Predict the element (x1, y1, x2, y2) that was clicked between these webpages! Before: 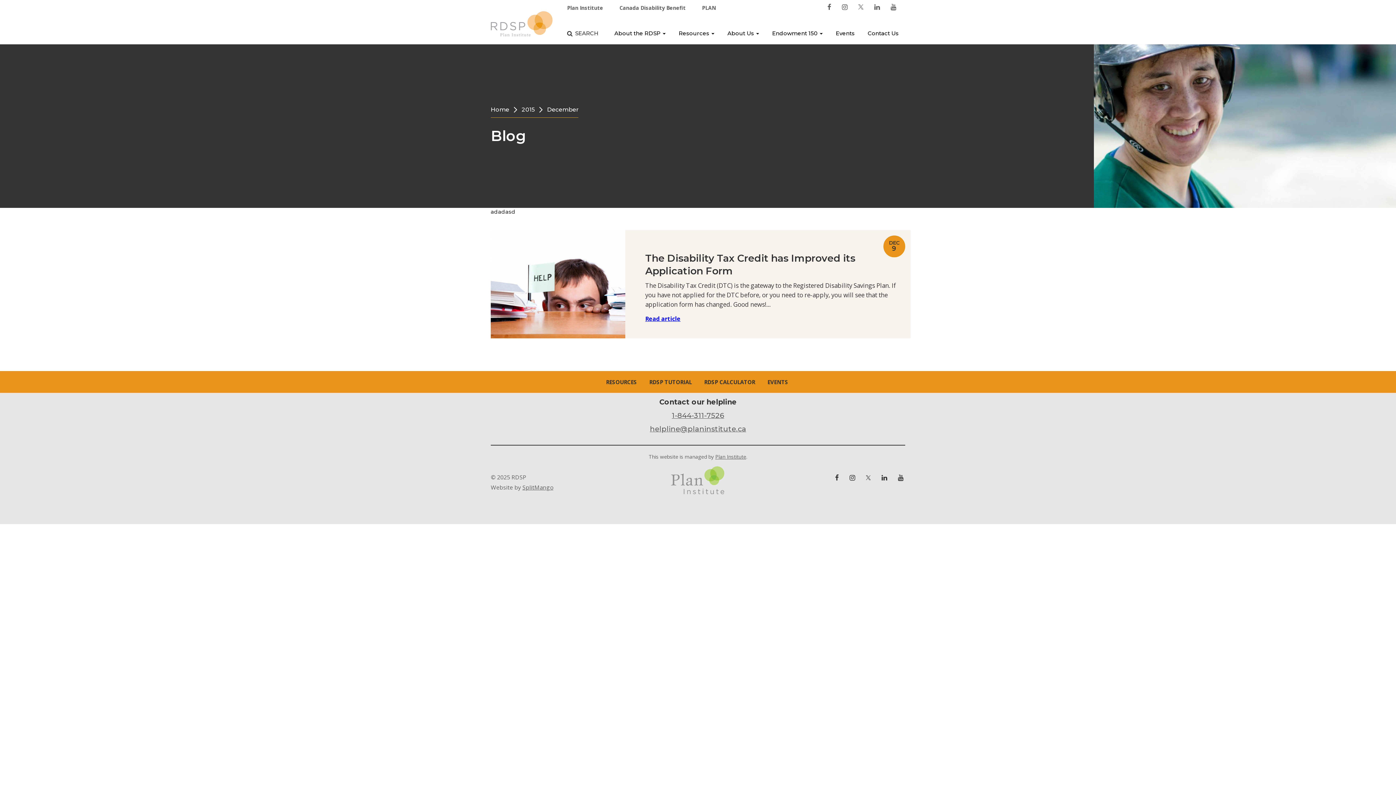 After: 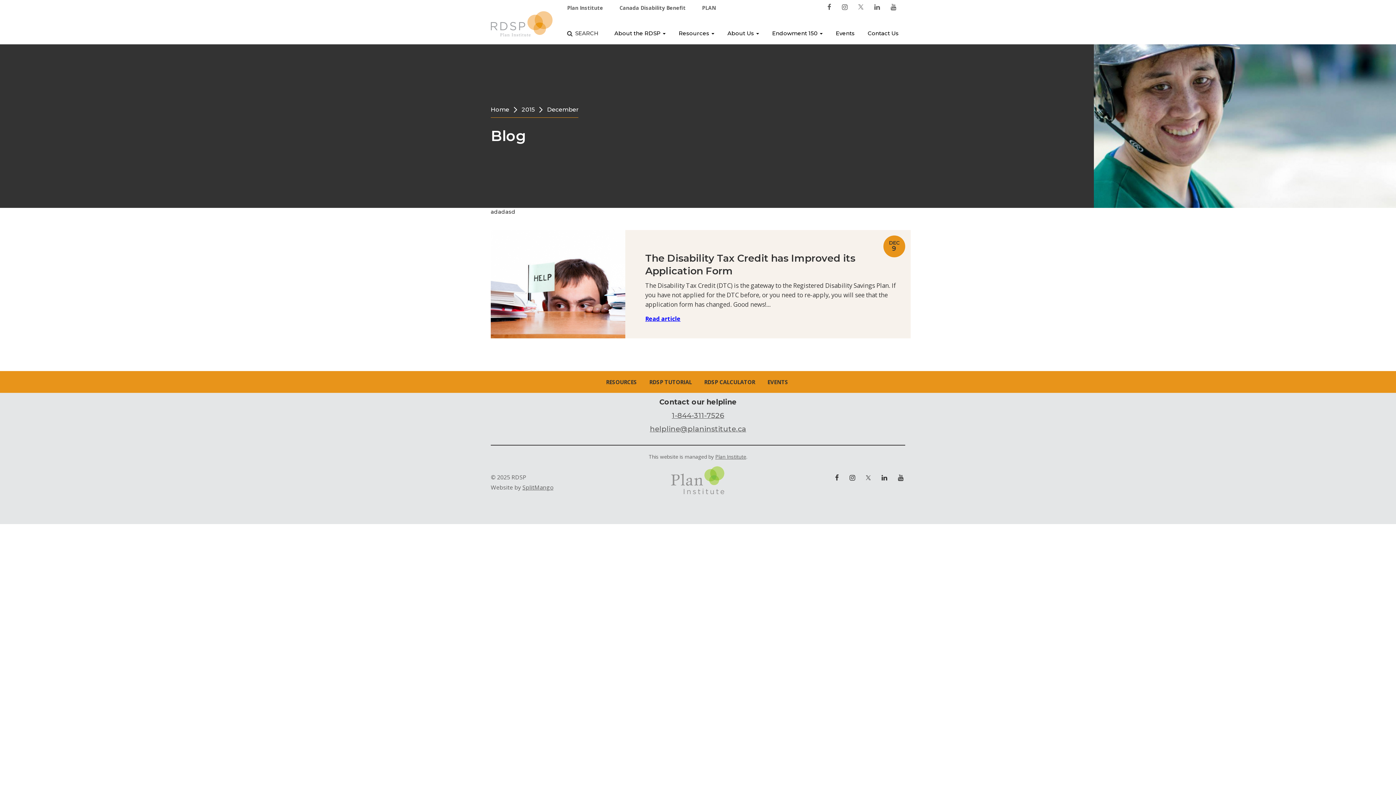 Action: bbox: (890, 2, 896, 11) label: link to youtube